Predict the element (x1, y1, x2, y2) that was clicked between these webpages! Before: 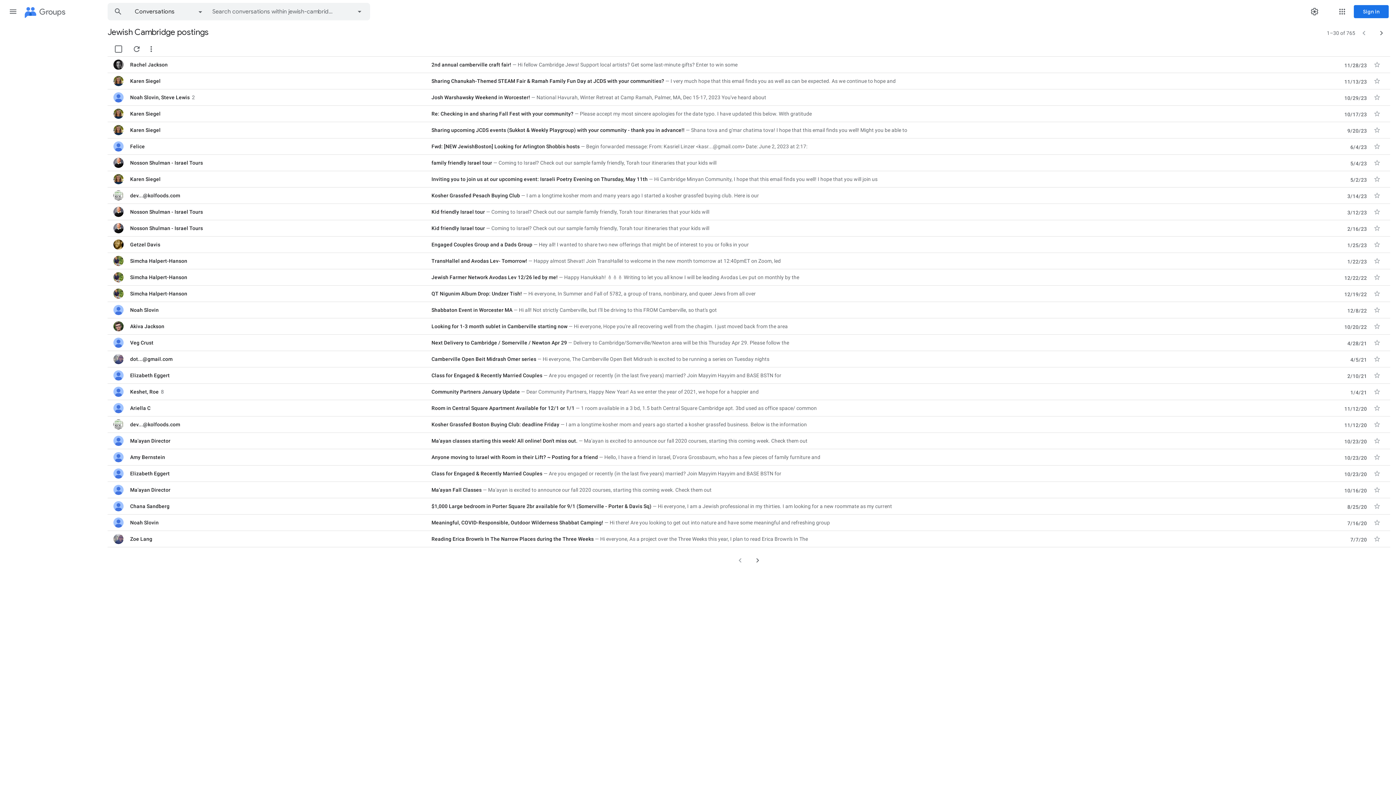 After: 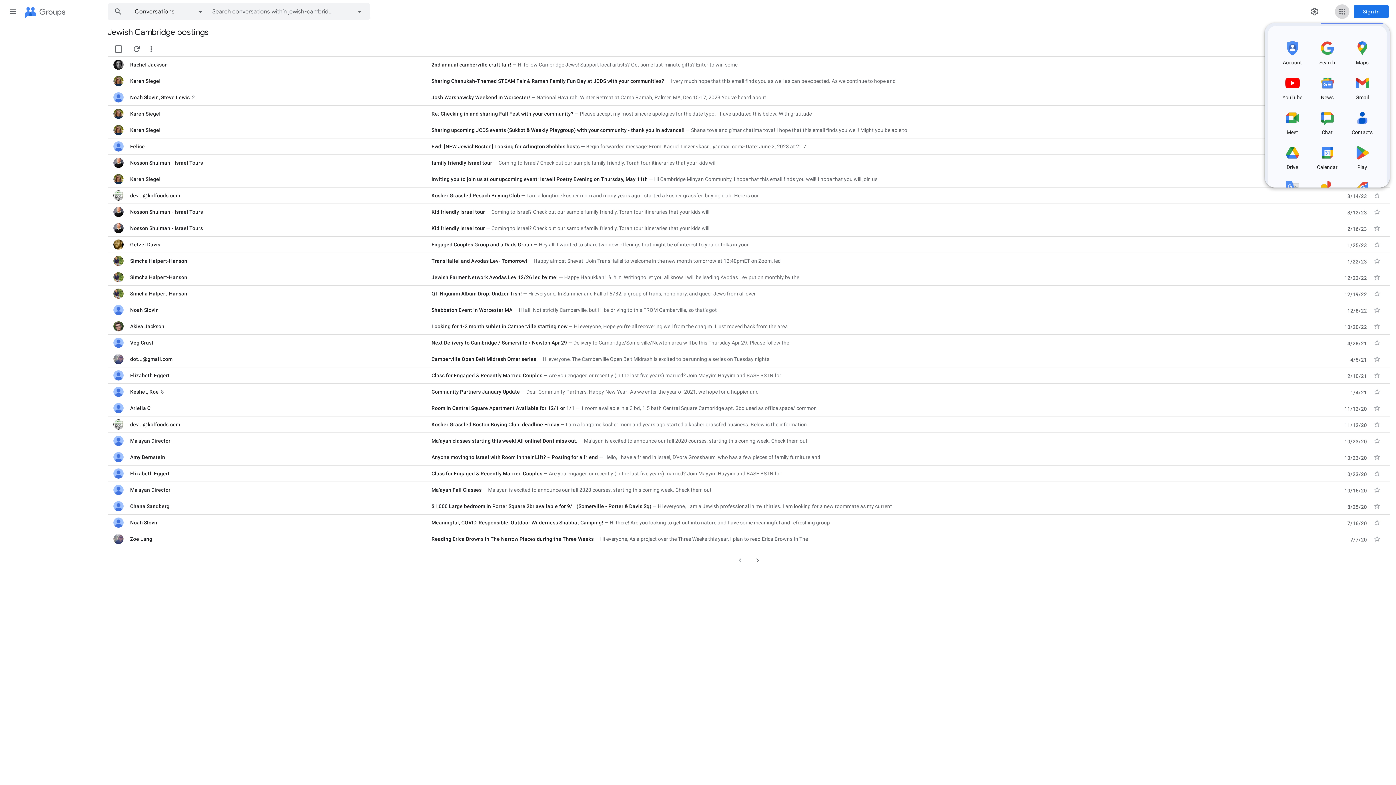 Action: label: Google apps bbox: (1335, 4, 1349, 18)